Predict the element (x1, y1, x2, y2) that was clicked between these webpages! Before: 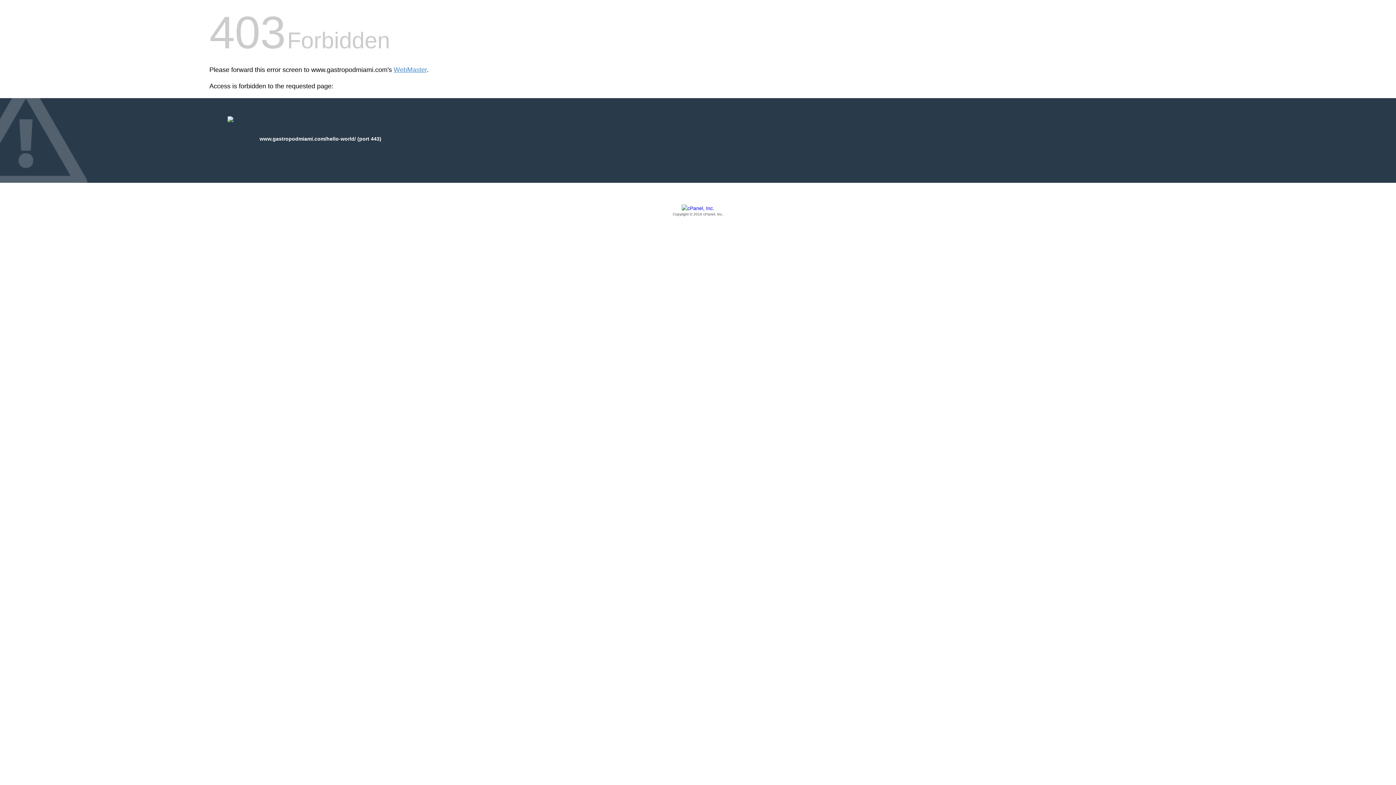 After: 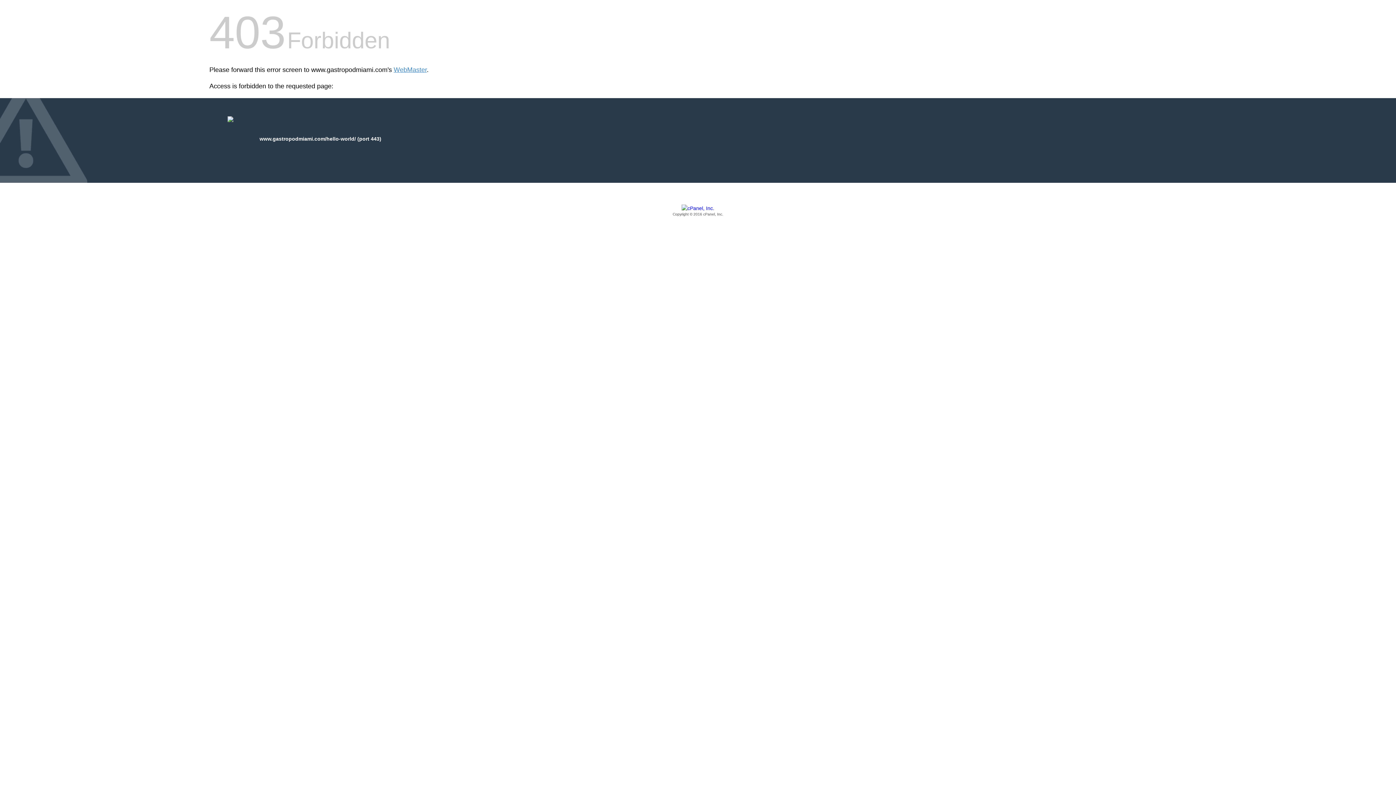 Action: label: Copyright © 2016 cPanel, Inc. bbox: (209, 205, 1186, 217)